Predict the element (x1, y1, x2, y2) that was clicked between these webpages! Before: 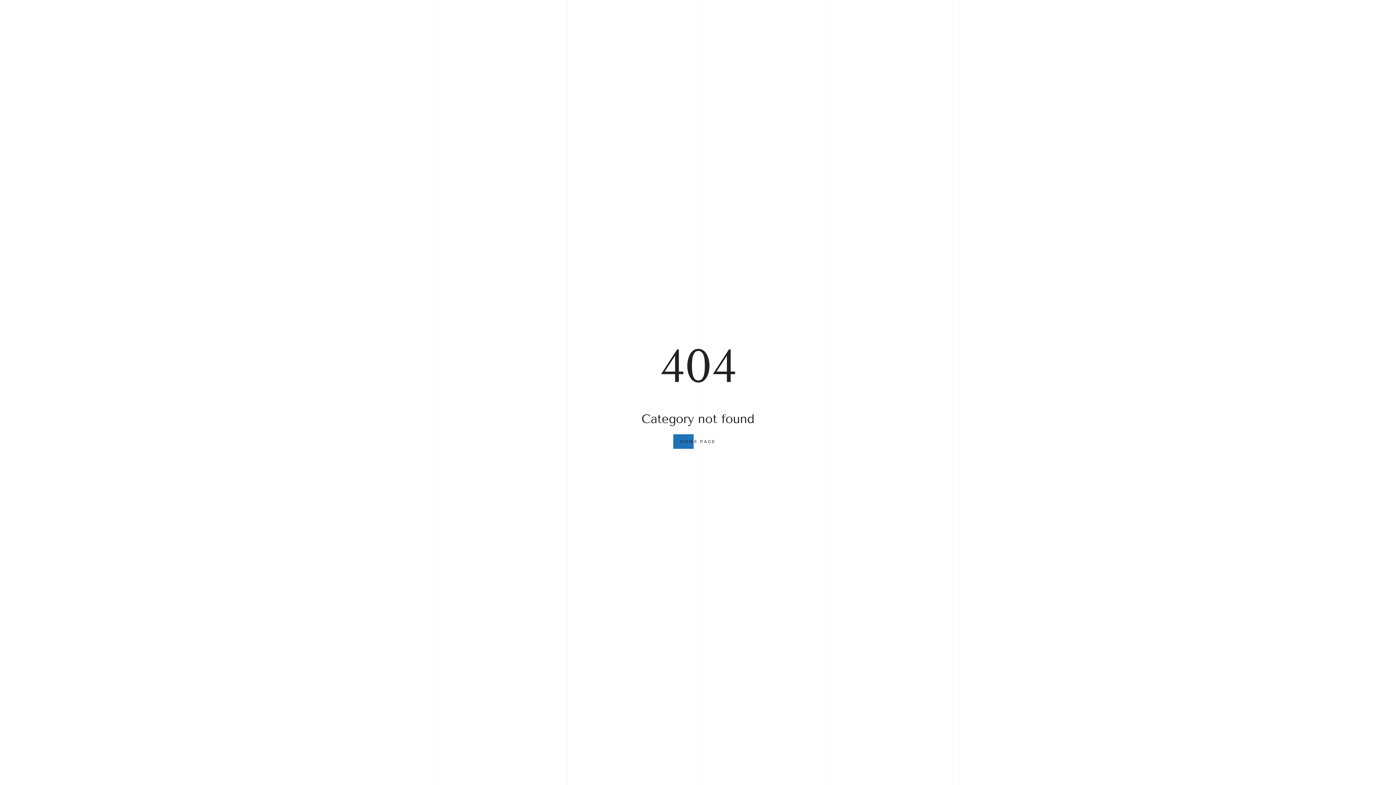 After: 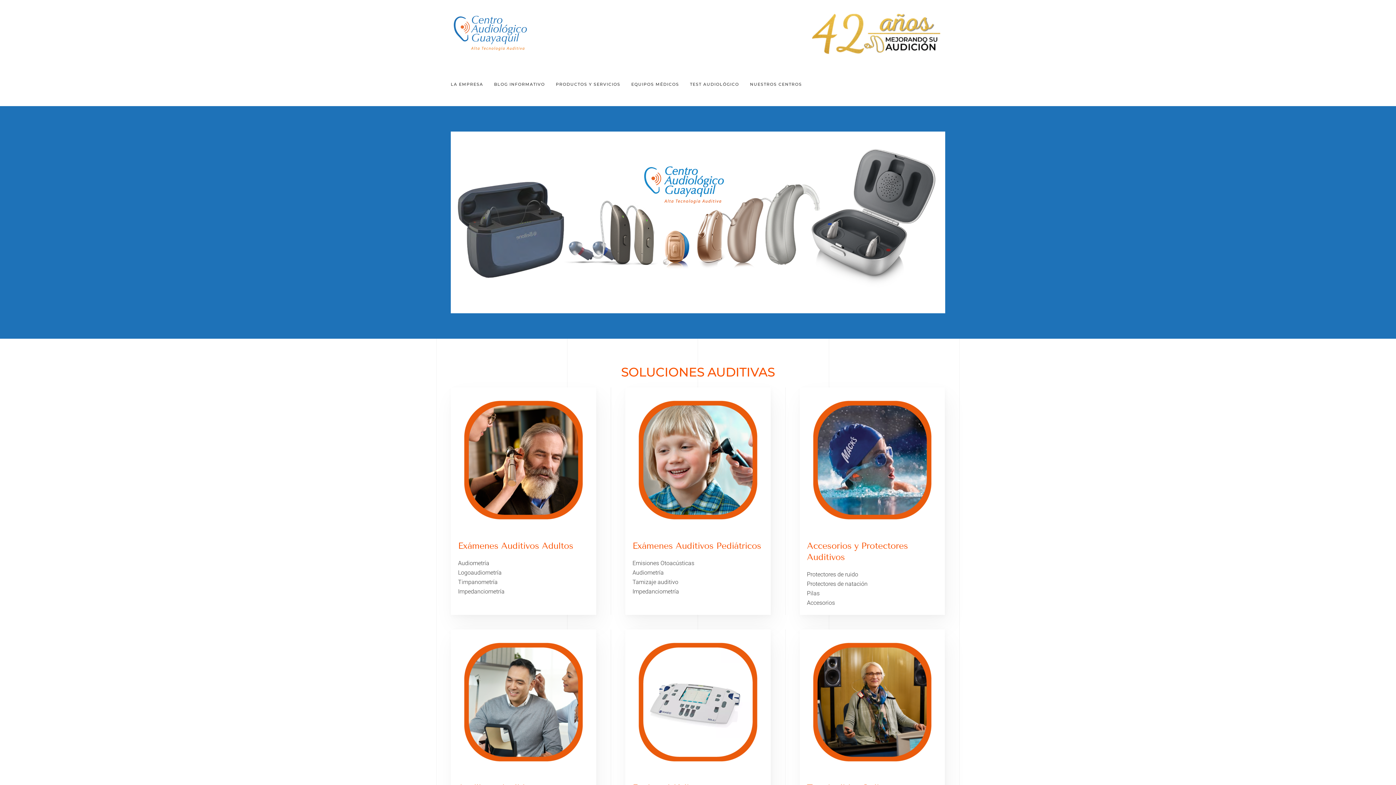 Action: bbox: (673, 434, 723, 449) label: HOME PAGE